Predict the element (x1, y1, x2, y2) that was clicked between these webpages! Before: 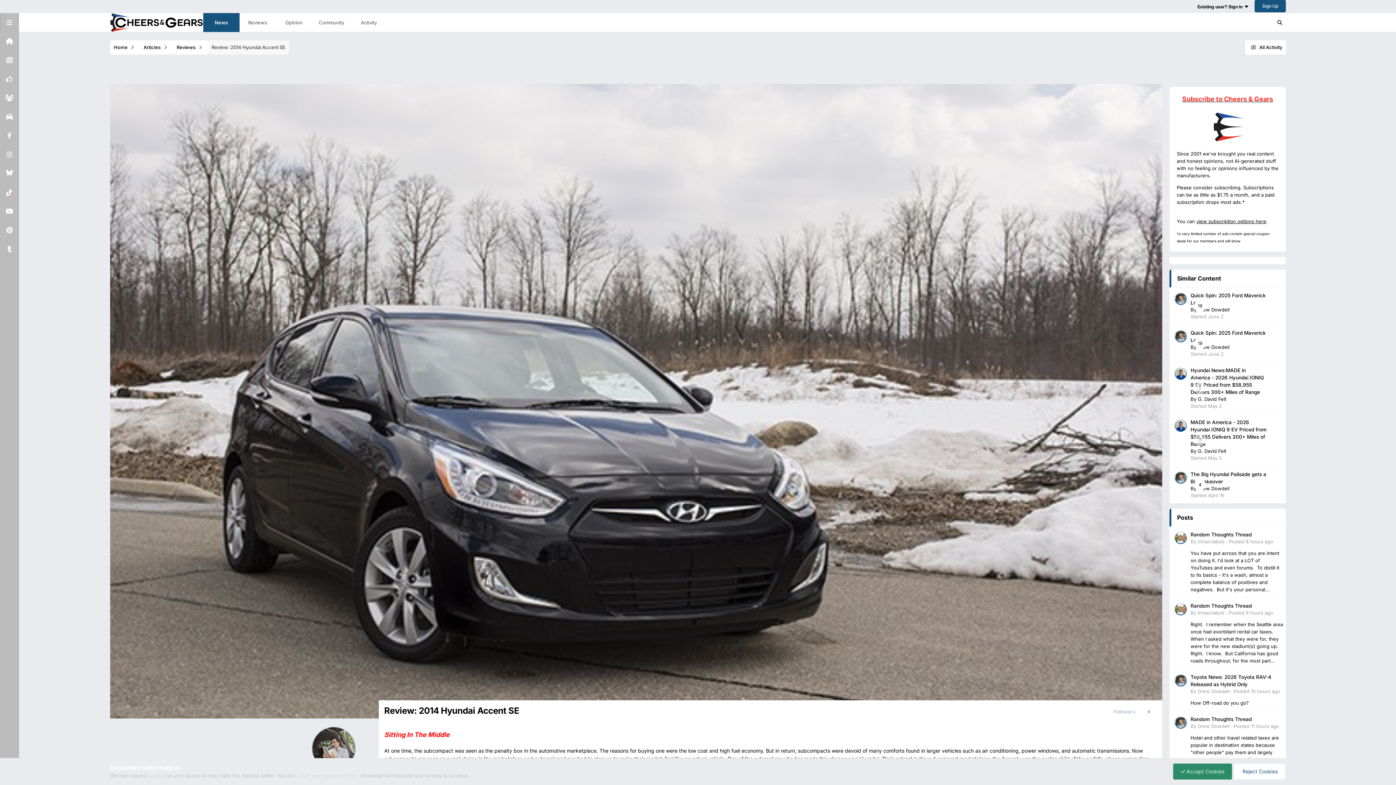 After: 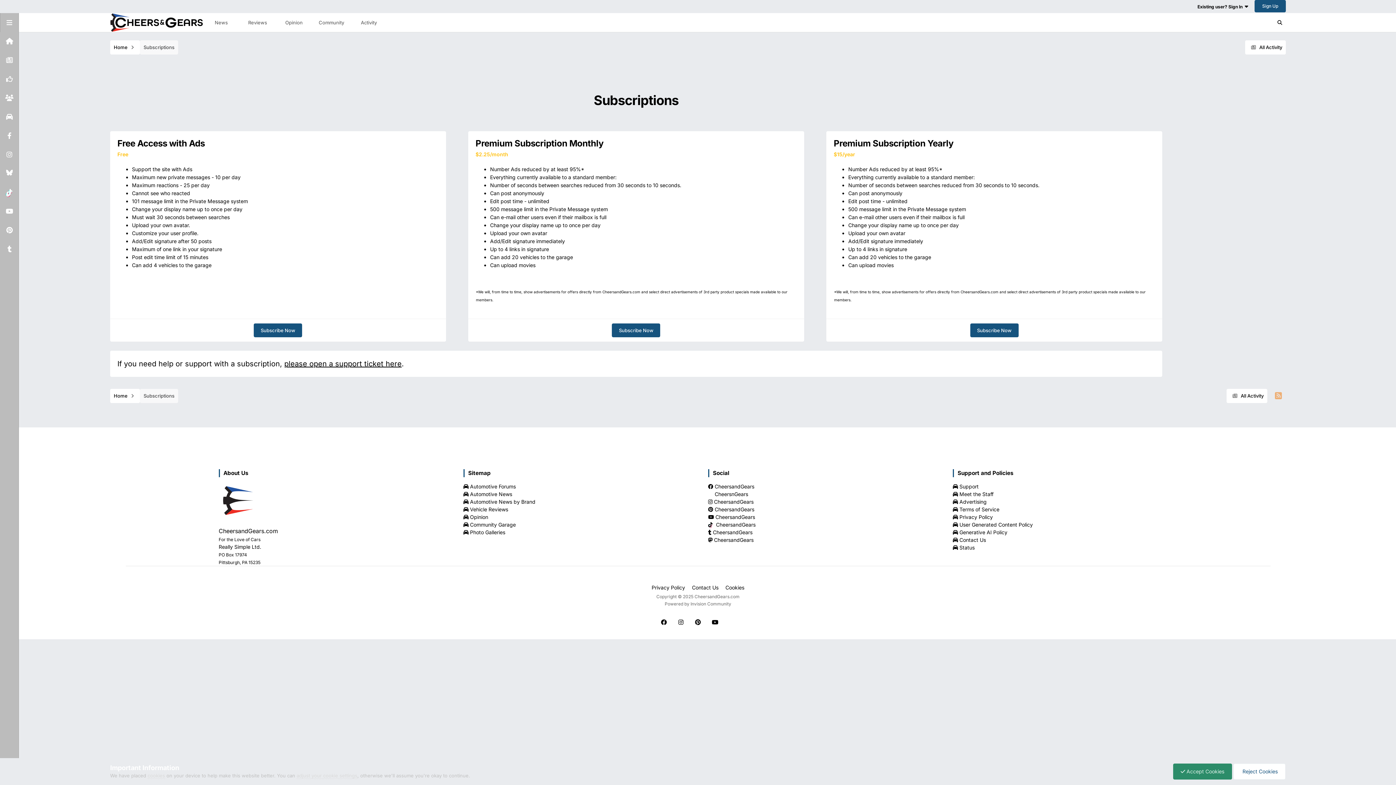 Action: bbox: (1196, 218, 1266, 224) label: view subscription options here